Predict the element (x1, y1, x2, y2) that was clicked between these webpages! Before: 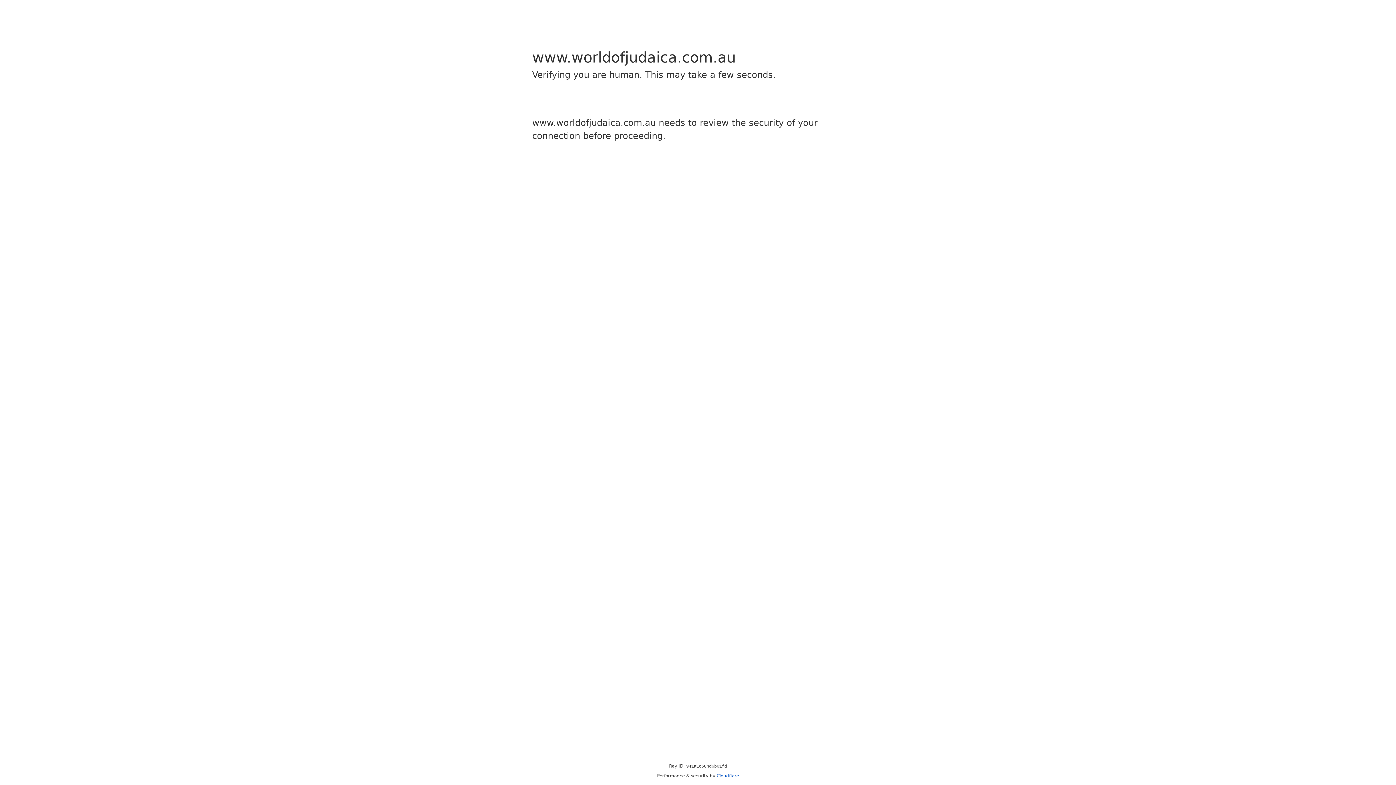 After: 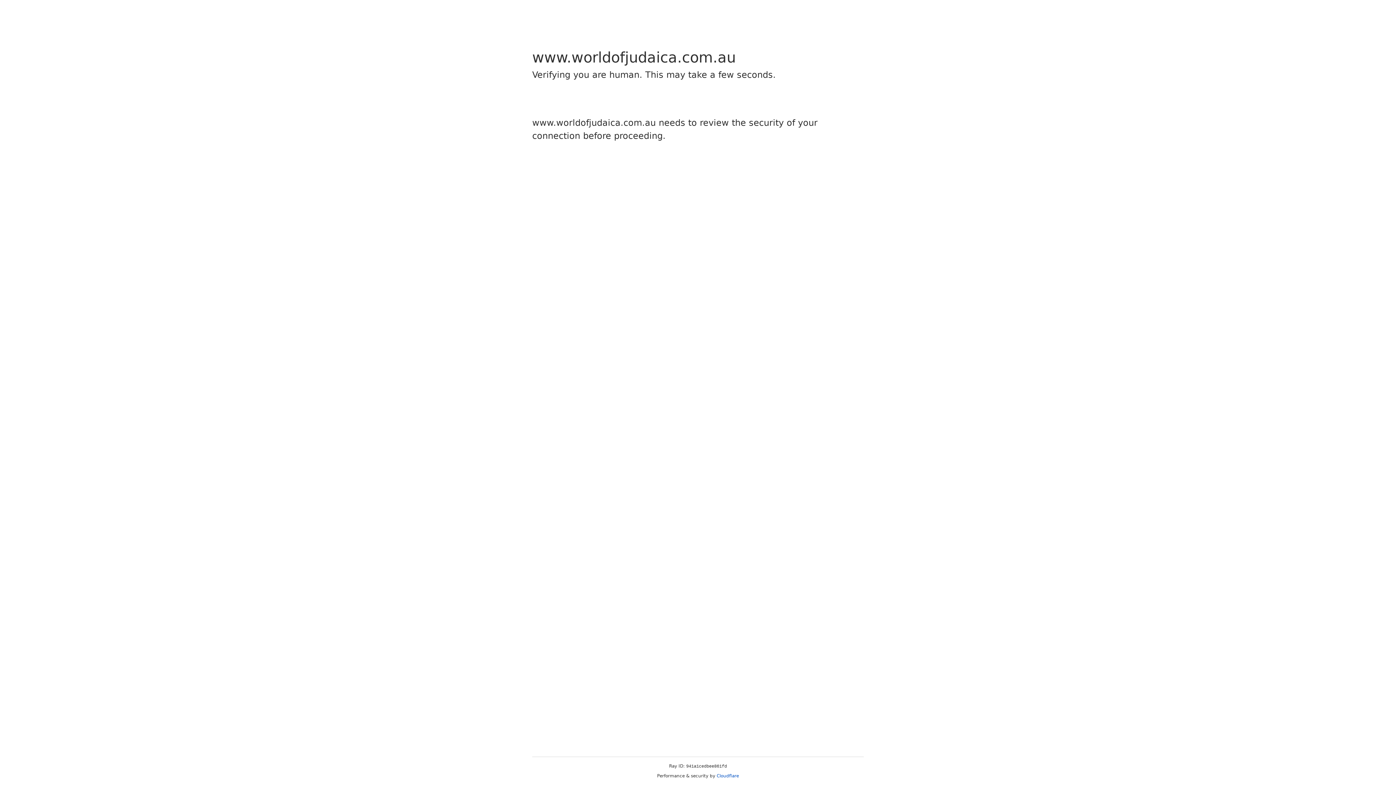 Action: bbox: (716, 773, 739, 778) label: Cloudflare